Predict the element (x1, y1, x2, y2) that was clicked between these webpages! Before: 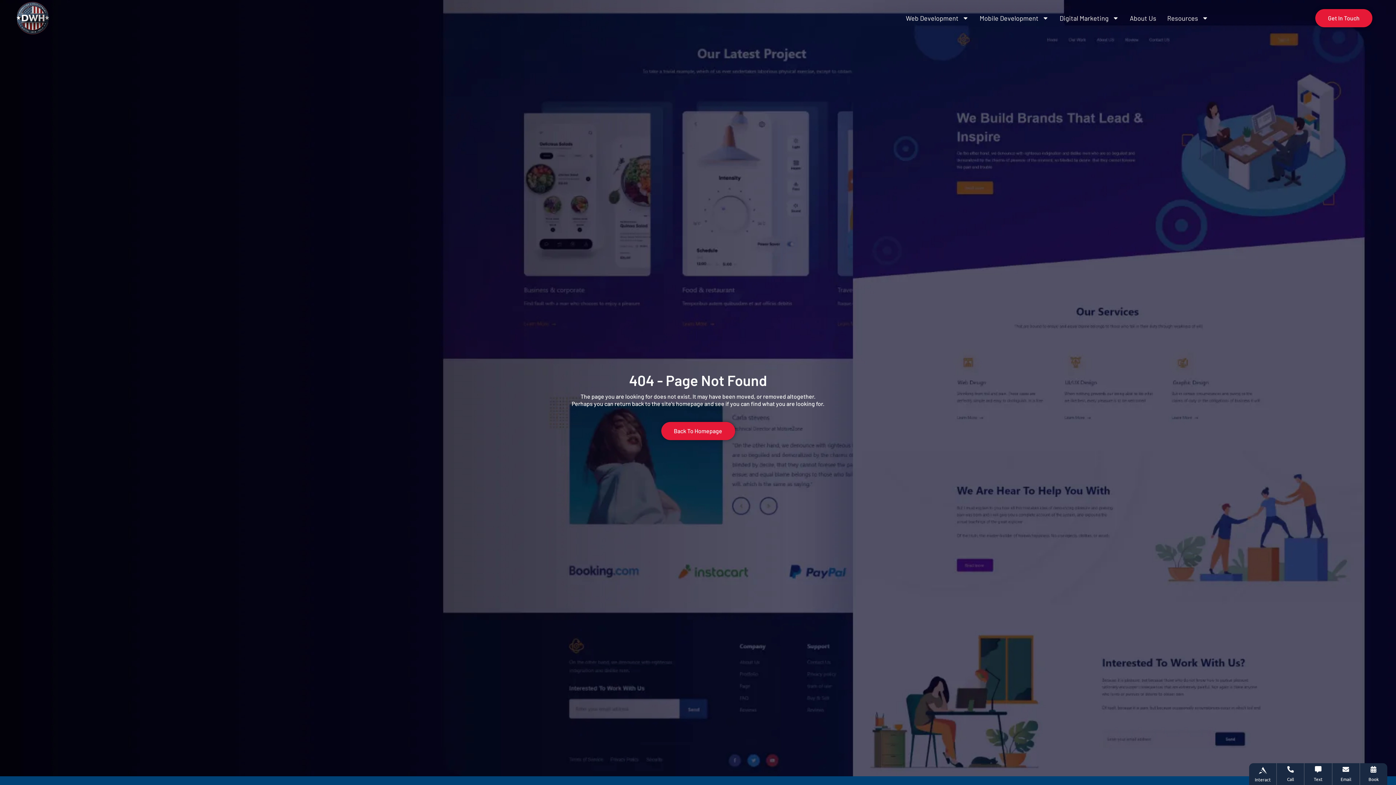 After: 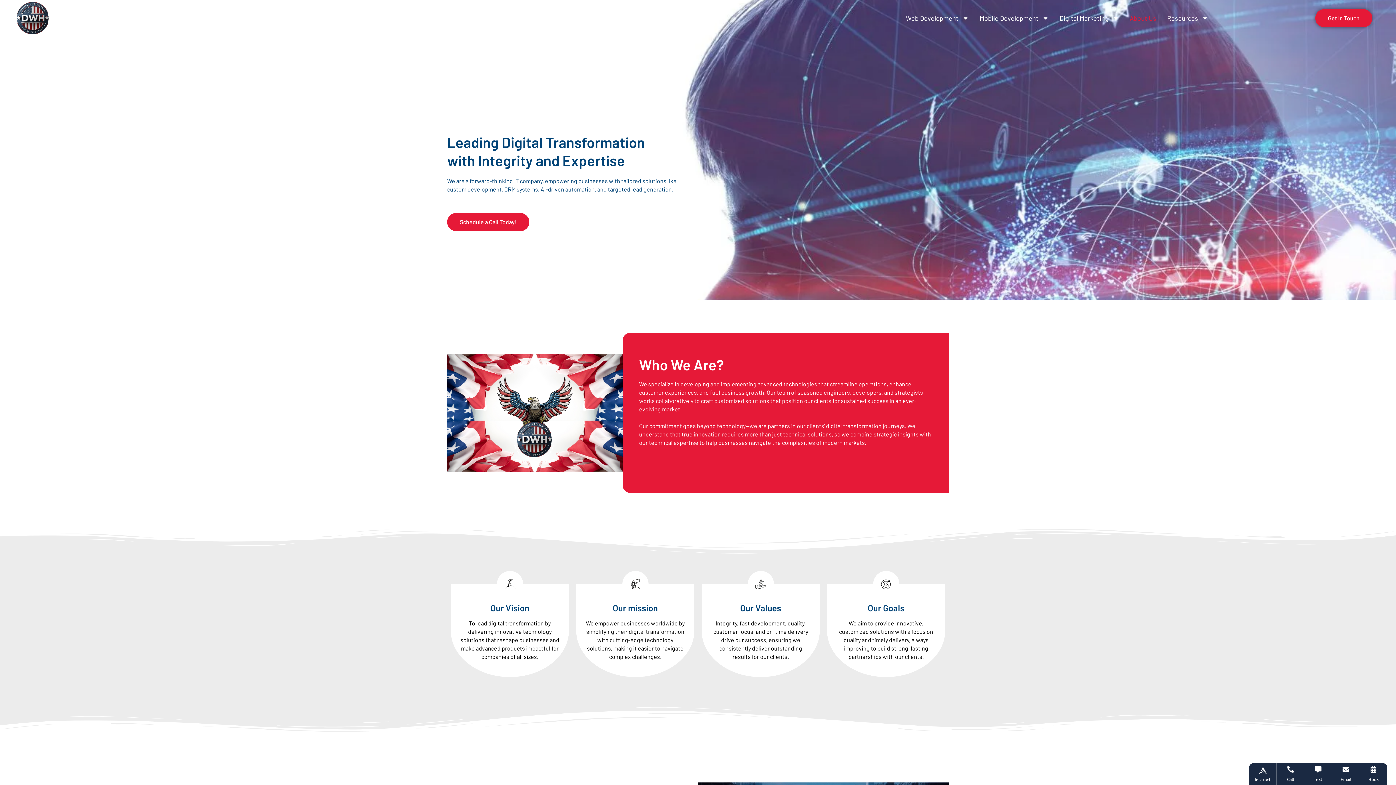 Action: bbox: (1130, 9, 1156, 26) label: About Us